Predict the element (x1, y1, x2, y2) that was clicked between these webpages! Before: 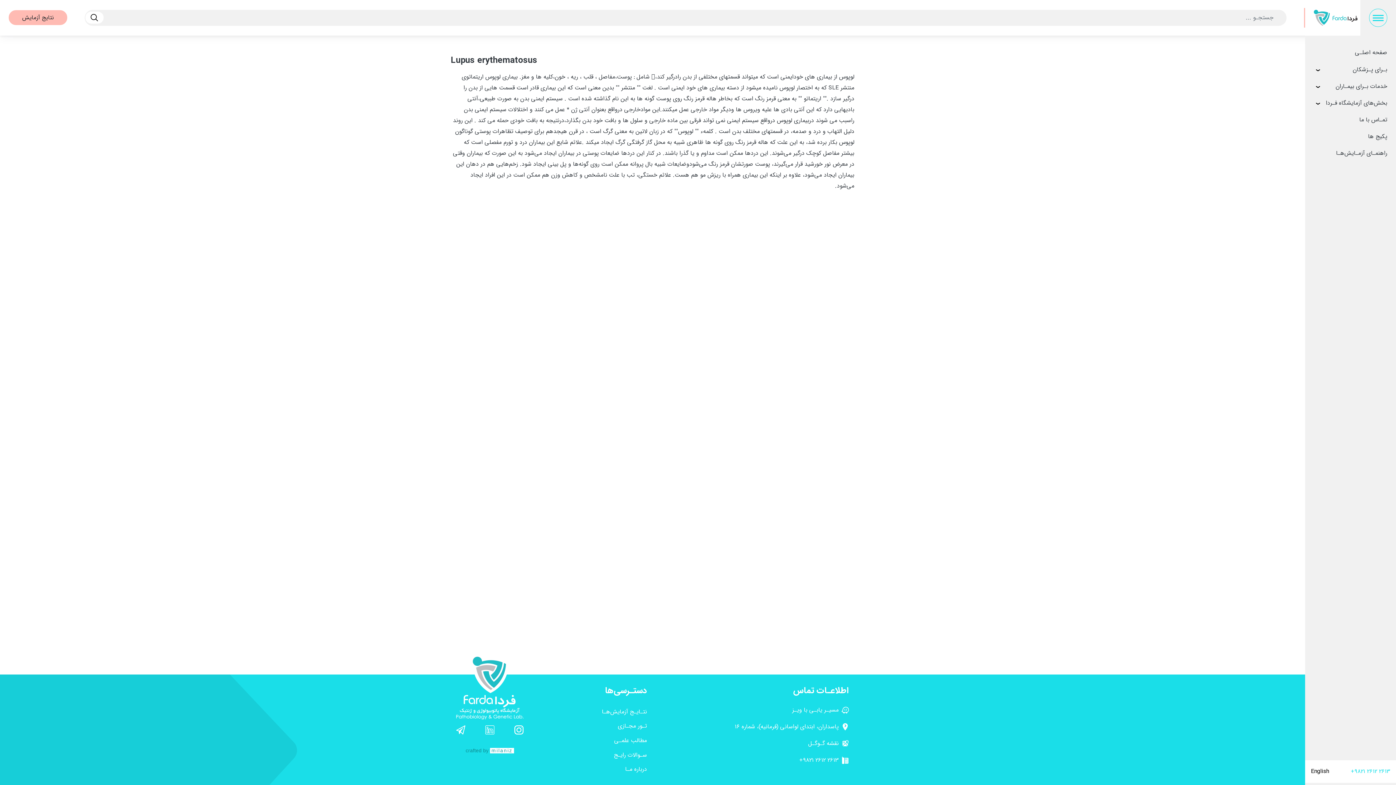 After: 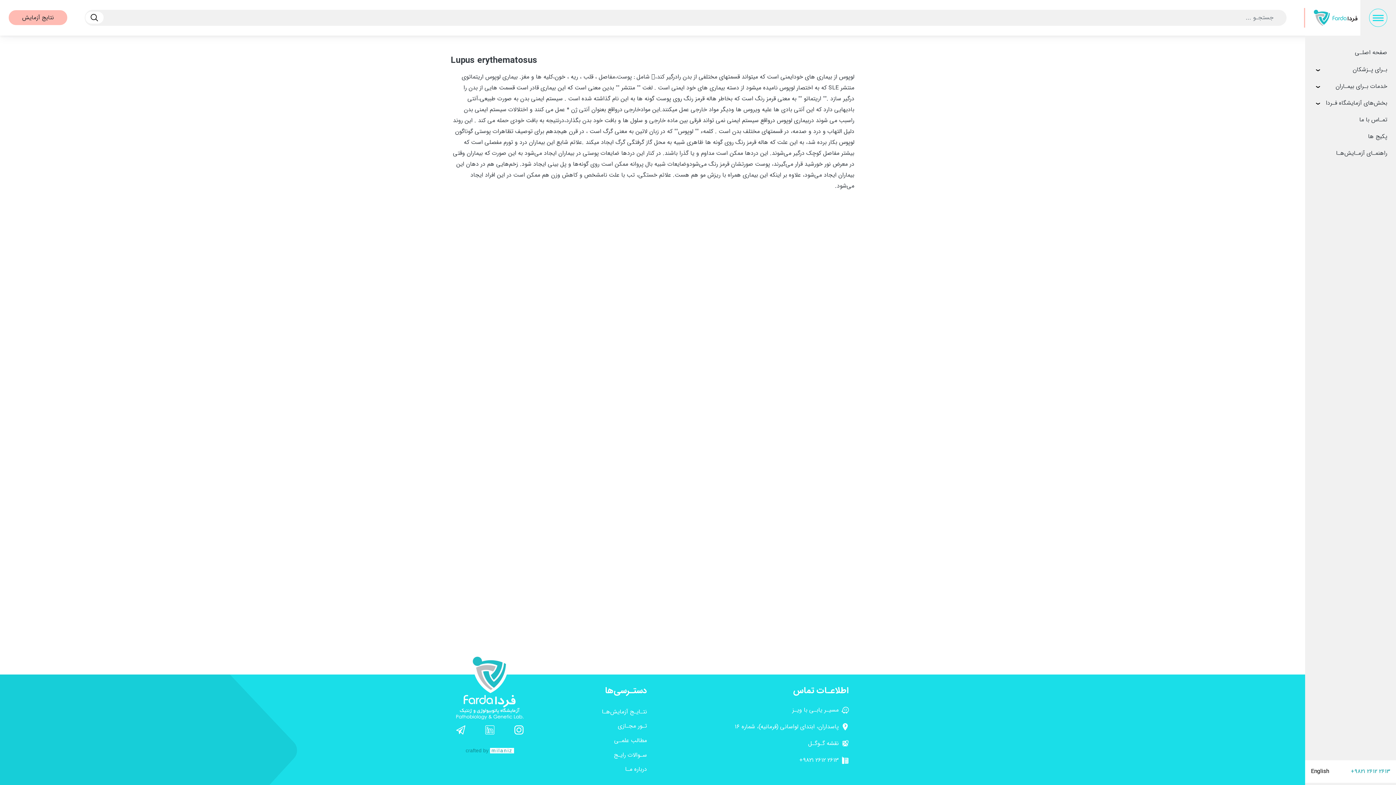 Action: label: +9821 2612 2613 bbox: (1351, 767, 1390, 776)